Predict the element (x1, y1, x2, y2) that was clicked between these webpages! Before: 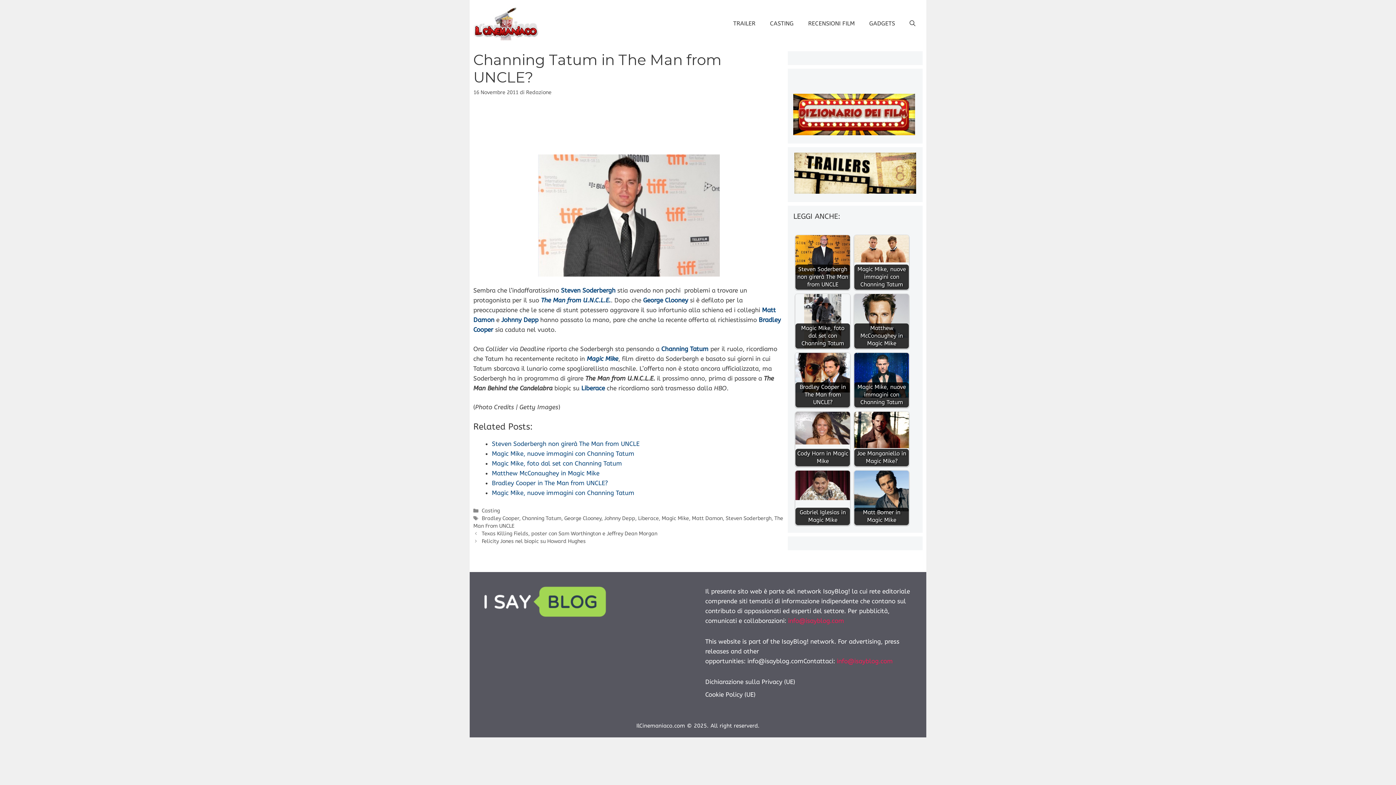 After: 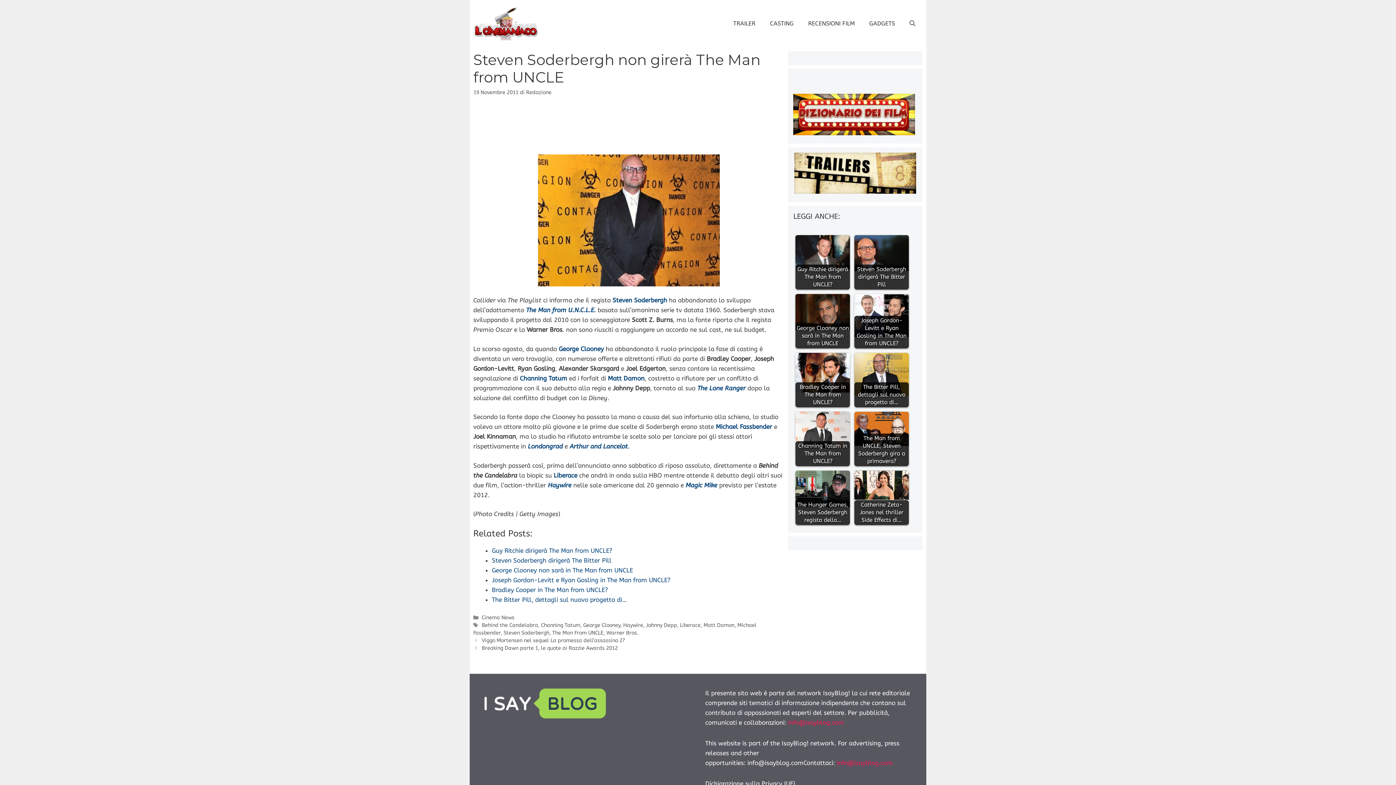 Action: bbox: (795, 235, 850, 289) label: Steven Soderbergh non girerà The Man from UNCLE